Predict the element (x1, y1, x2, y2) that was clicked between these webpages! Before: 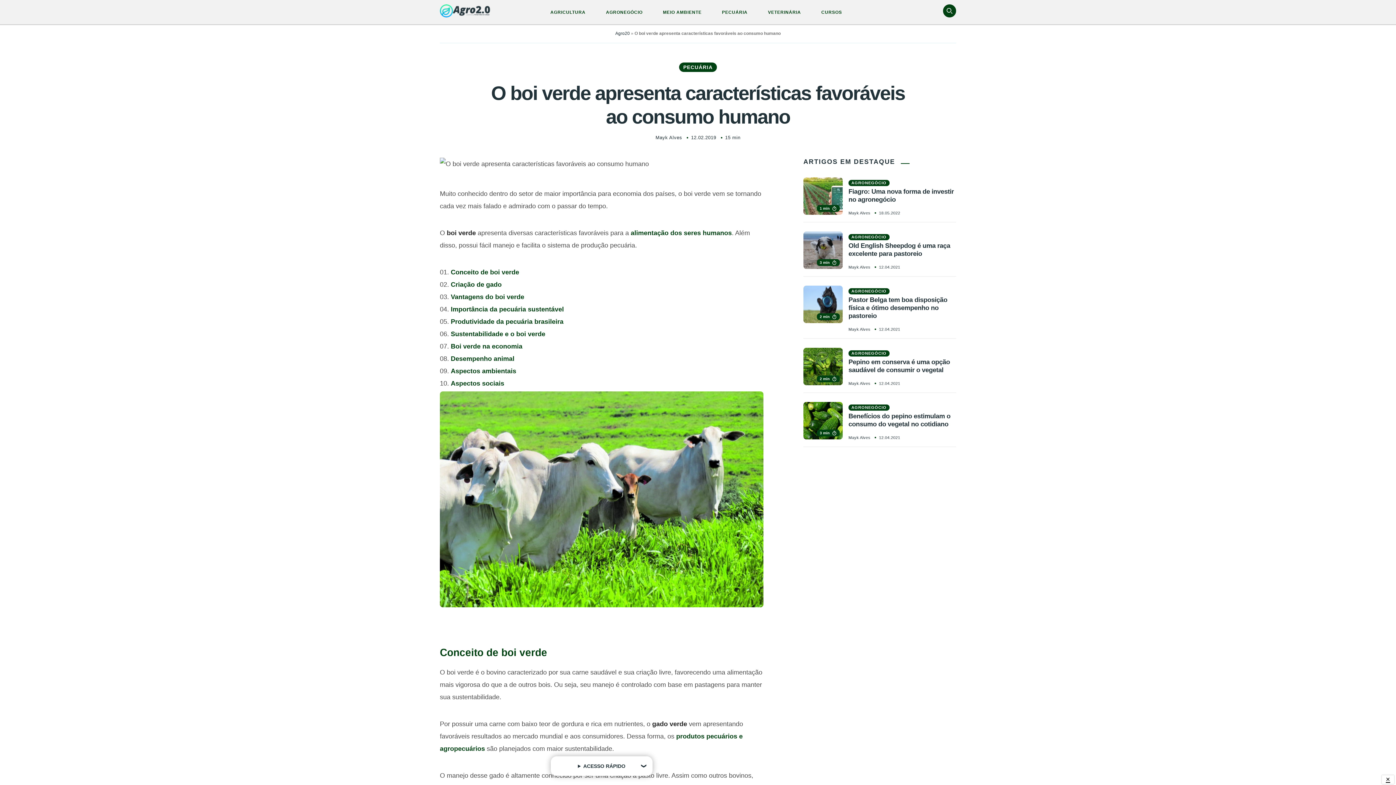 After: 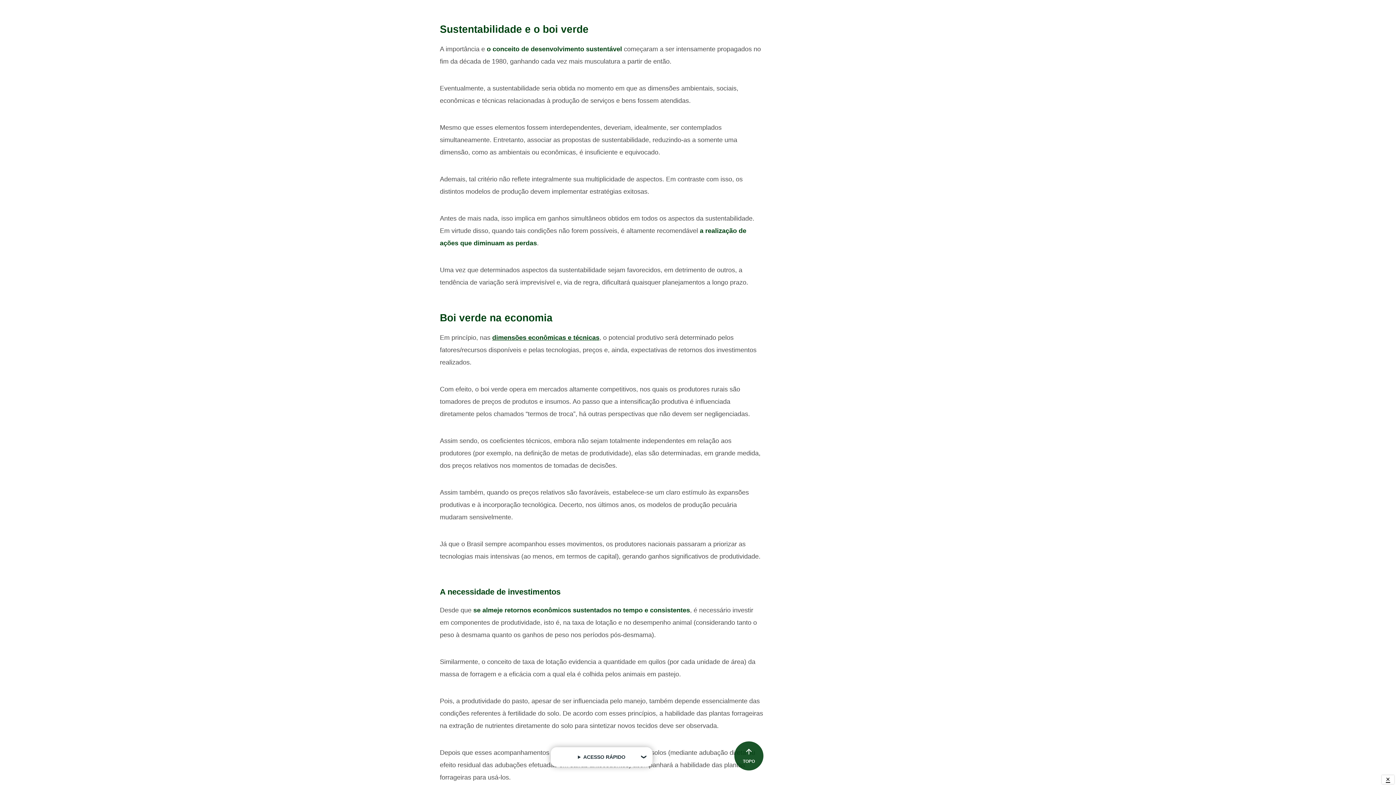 Action: label: Sustentabilidade e o boi verde bbox: (450, 330, 545, 337)